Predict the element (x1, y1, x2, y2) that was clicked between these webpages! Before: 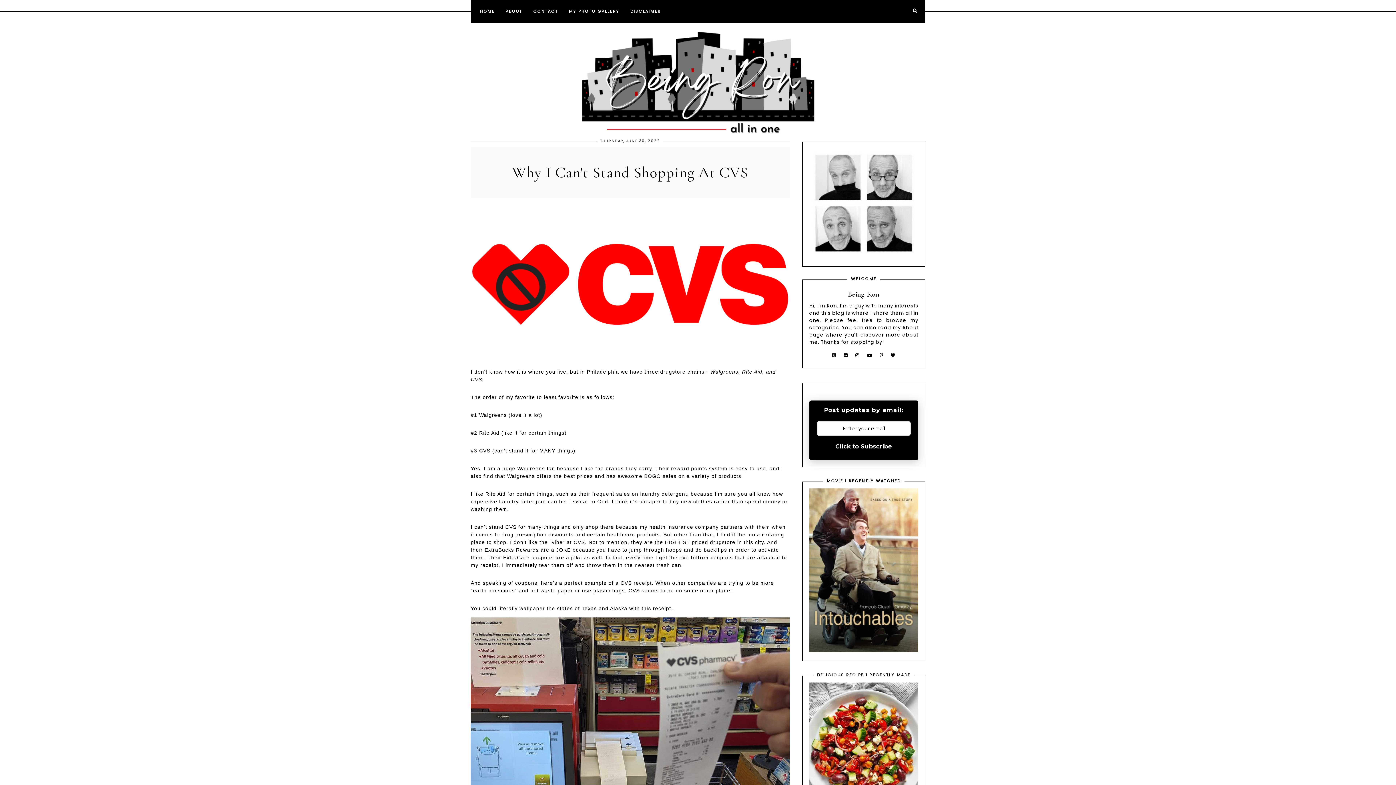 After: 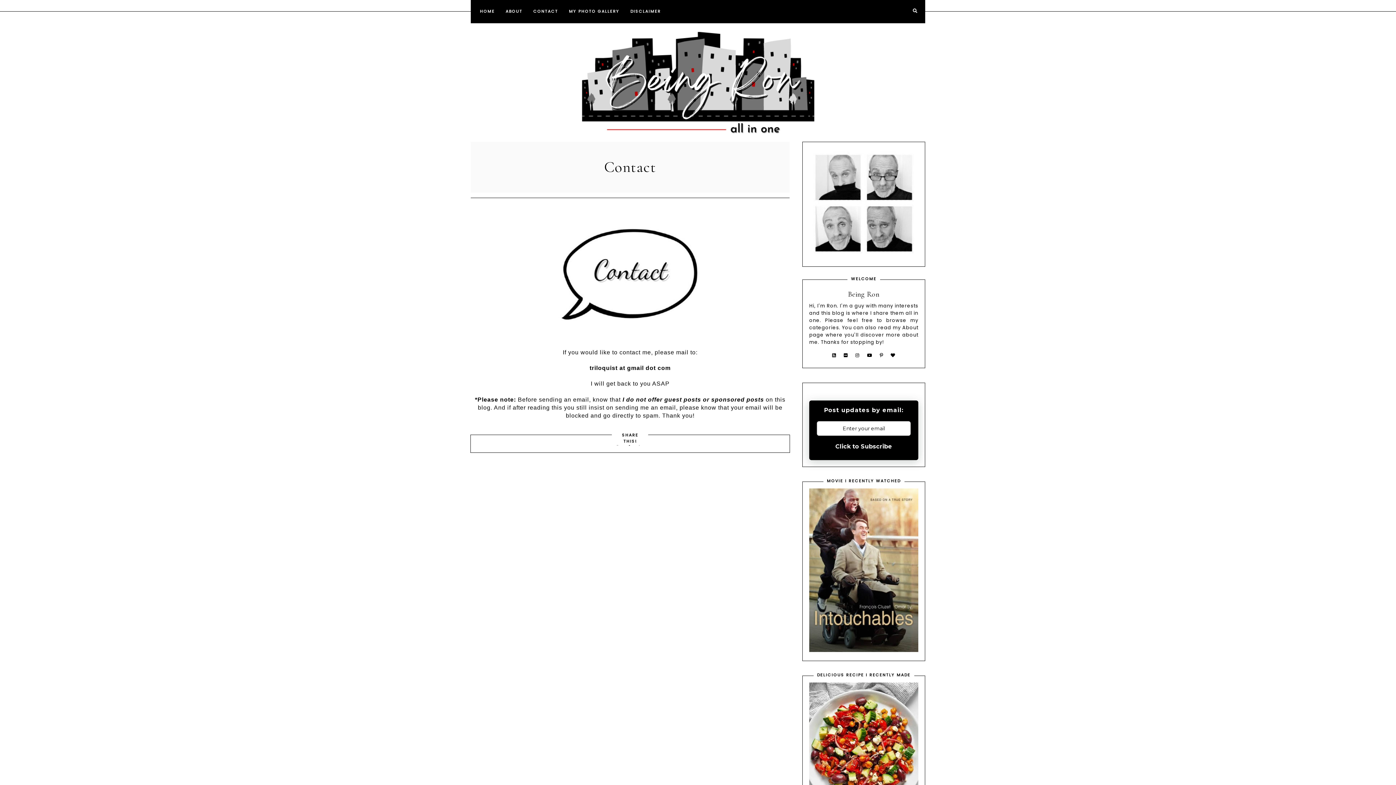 Action: label: CONTACT bbox: (533, 8, 558, 14)